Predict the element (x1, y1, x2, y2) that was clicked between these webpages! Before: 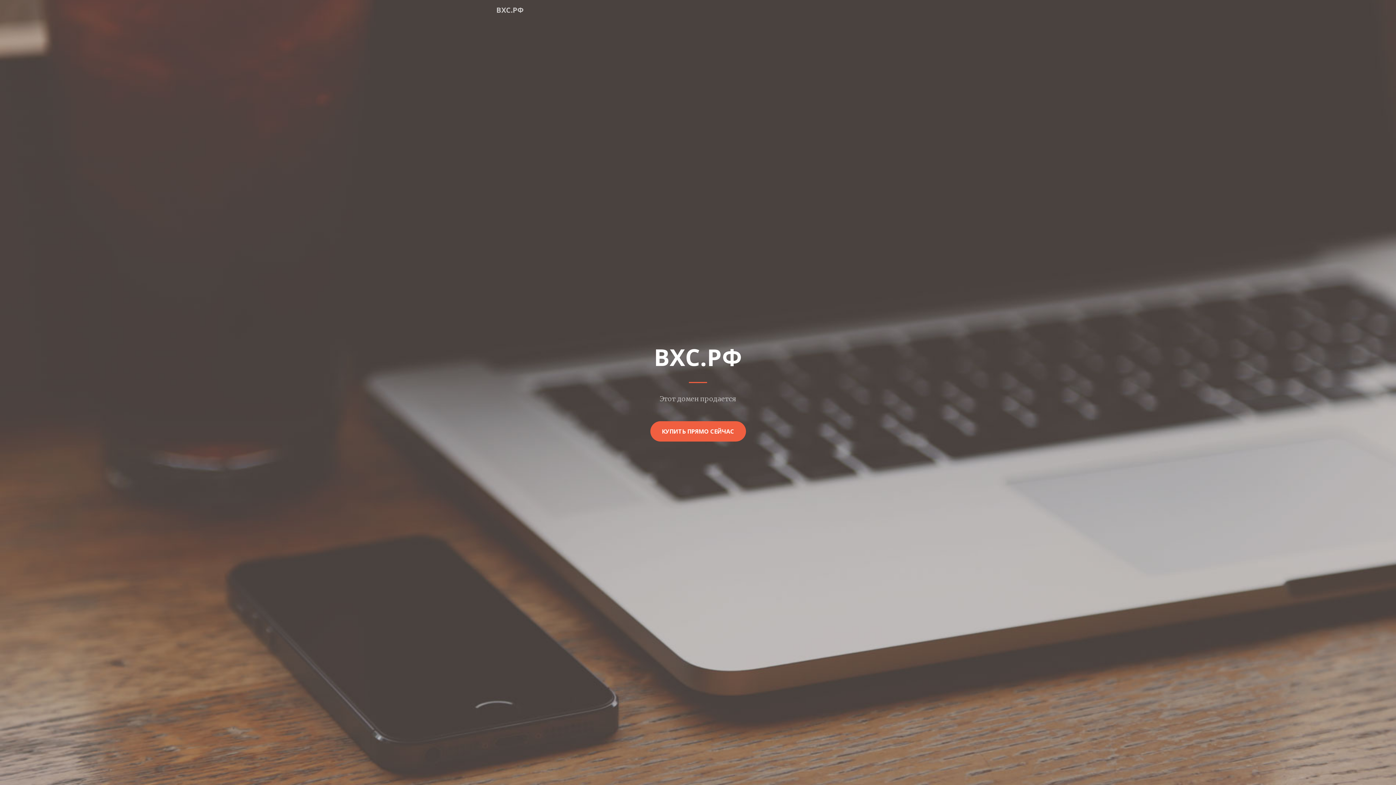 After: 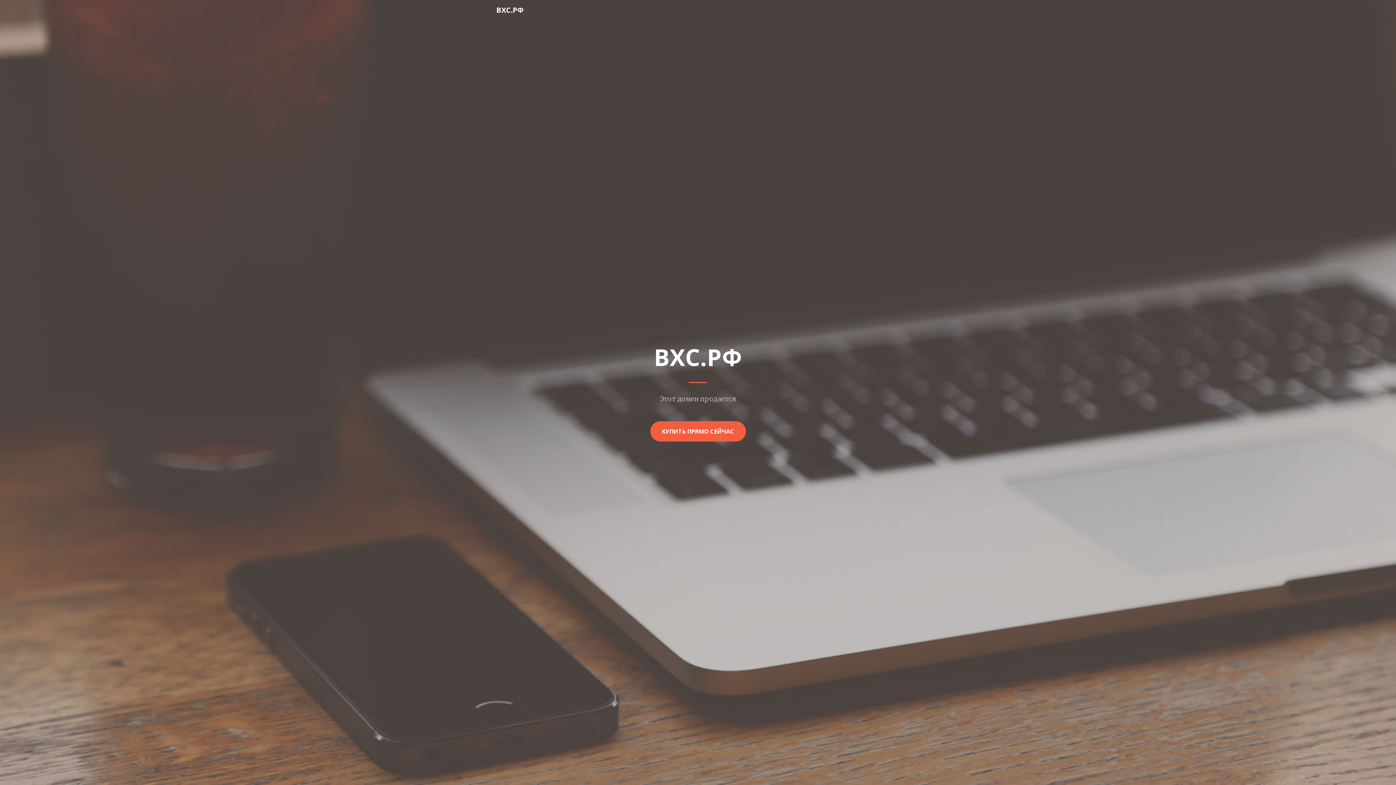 Action: label: ВХС.РФ bbox: (496, 2, 523, 17)